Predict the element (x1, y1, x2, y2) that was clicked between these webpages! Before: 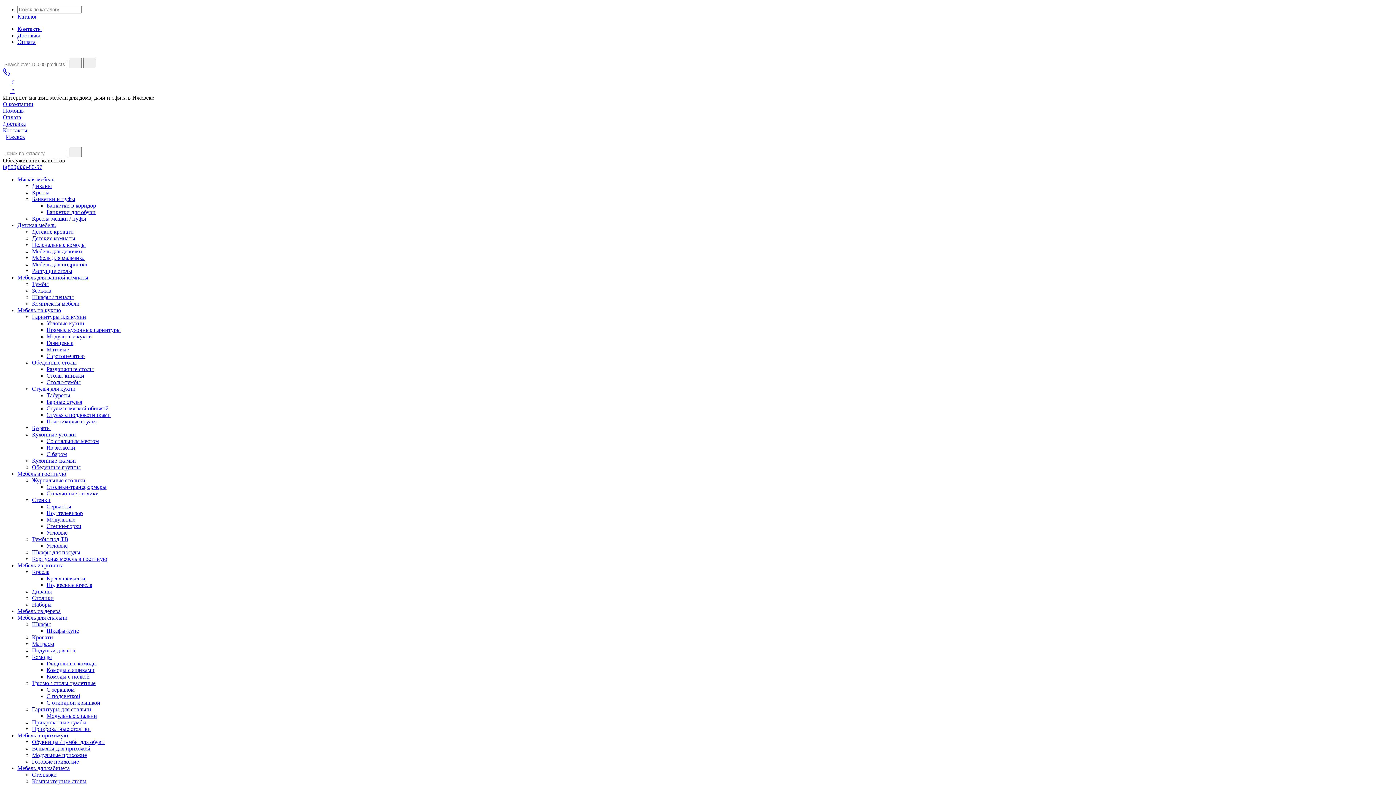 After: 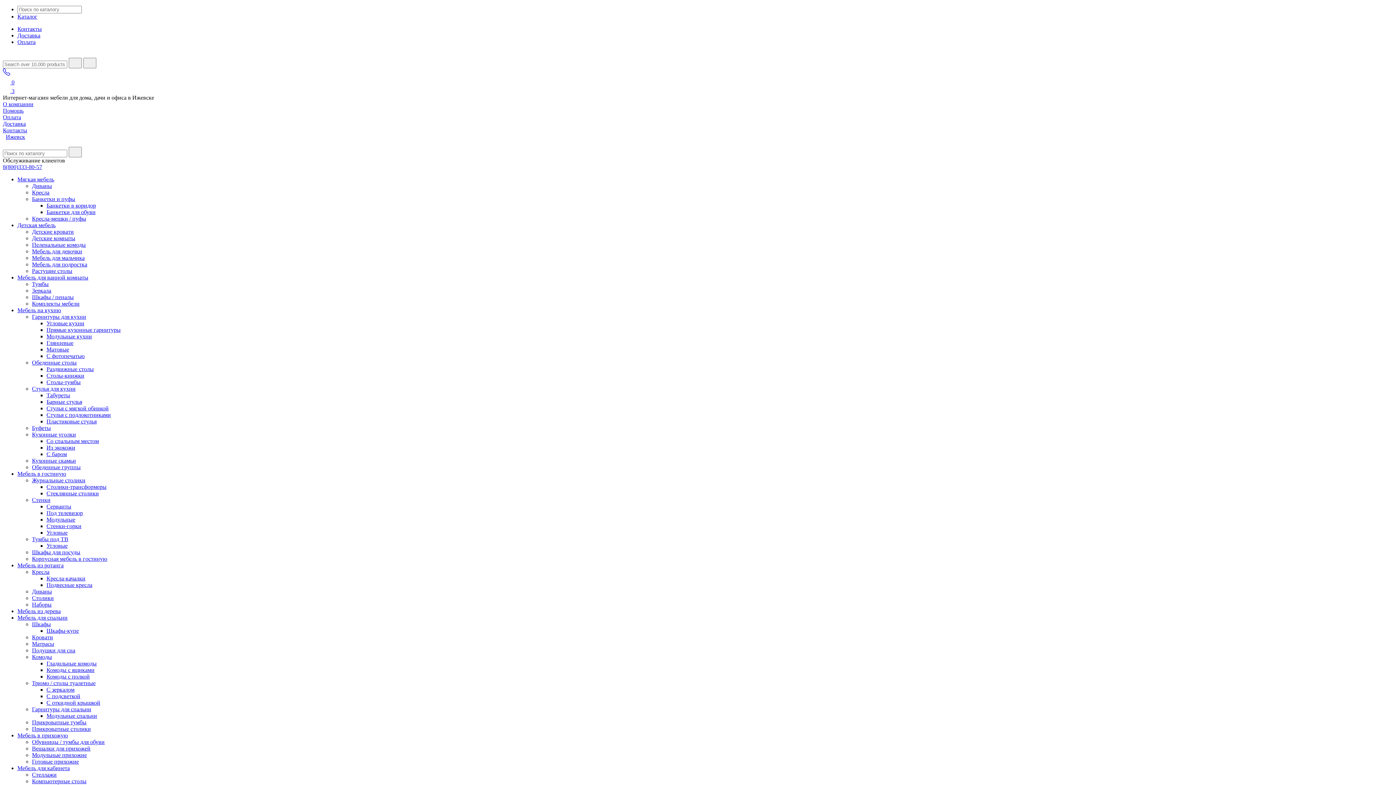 Action: bbox: (17, 32, 40, 38) label: Доставка